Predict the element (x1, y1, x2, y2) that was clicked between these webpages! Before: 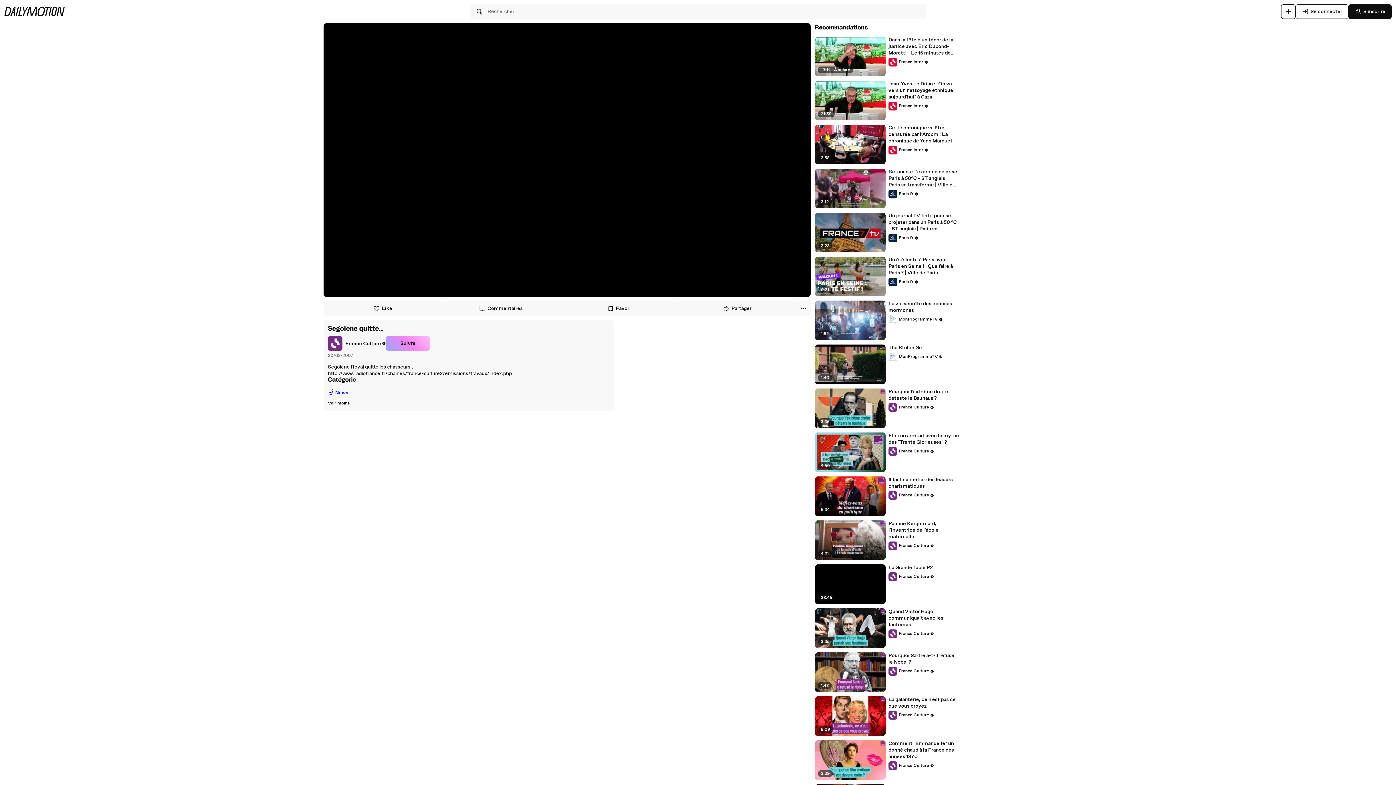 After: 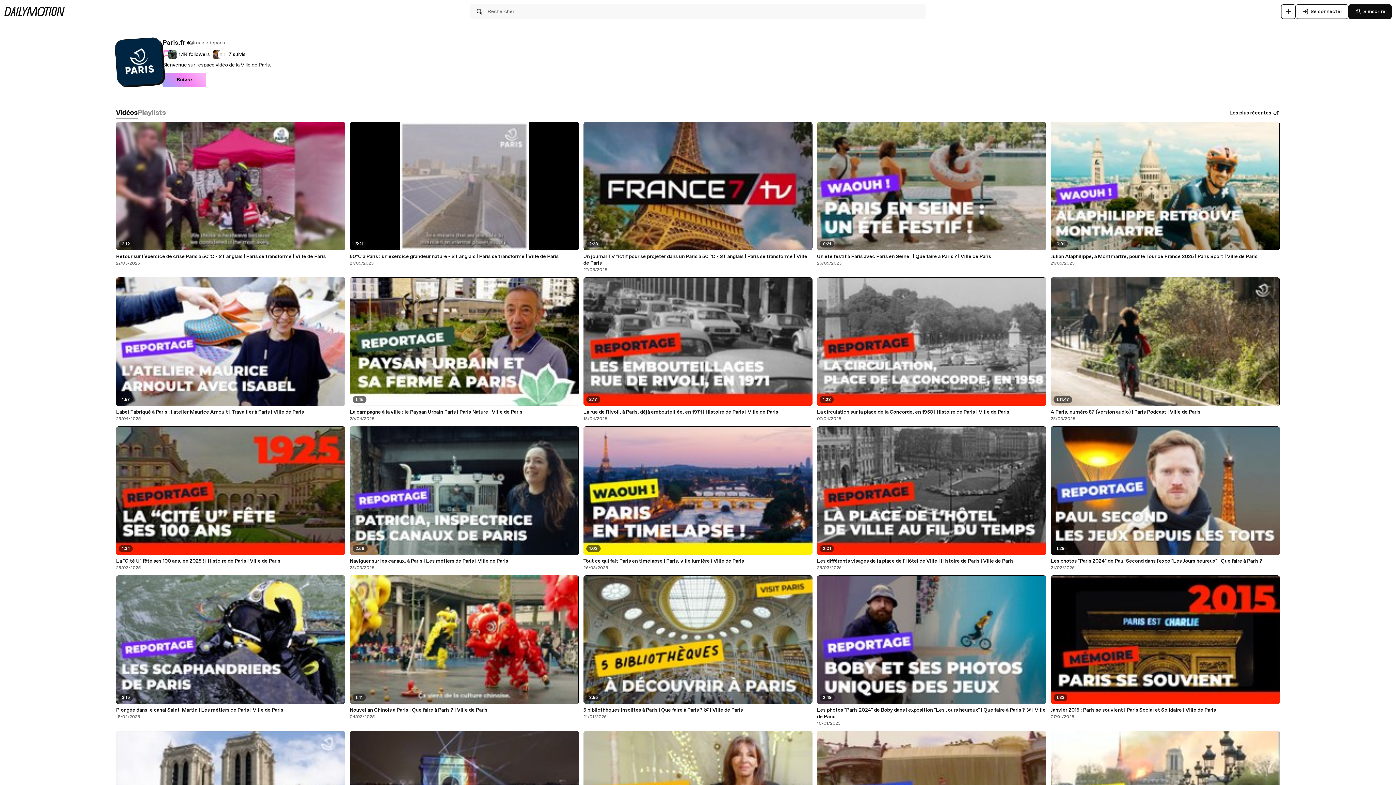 Action: label: Paris.fr bbox: (888, 233, 918, 242)